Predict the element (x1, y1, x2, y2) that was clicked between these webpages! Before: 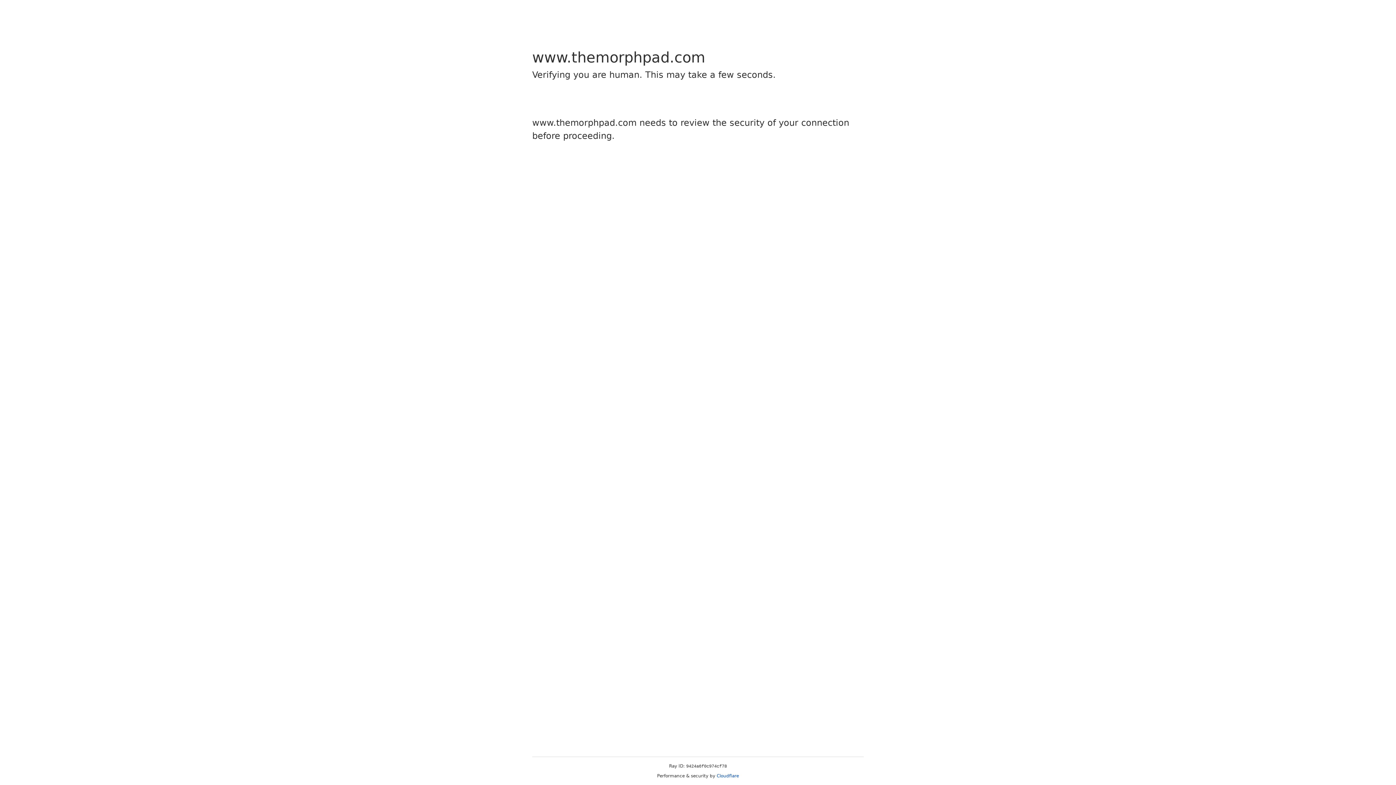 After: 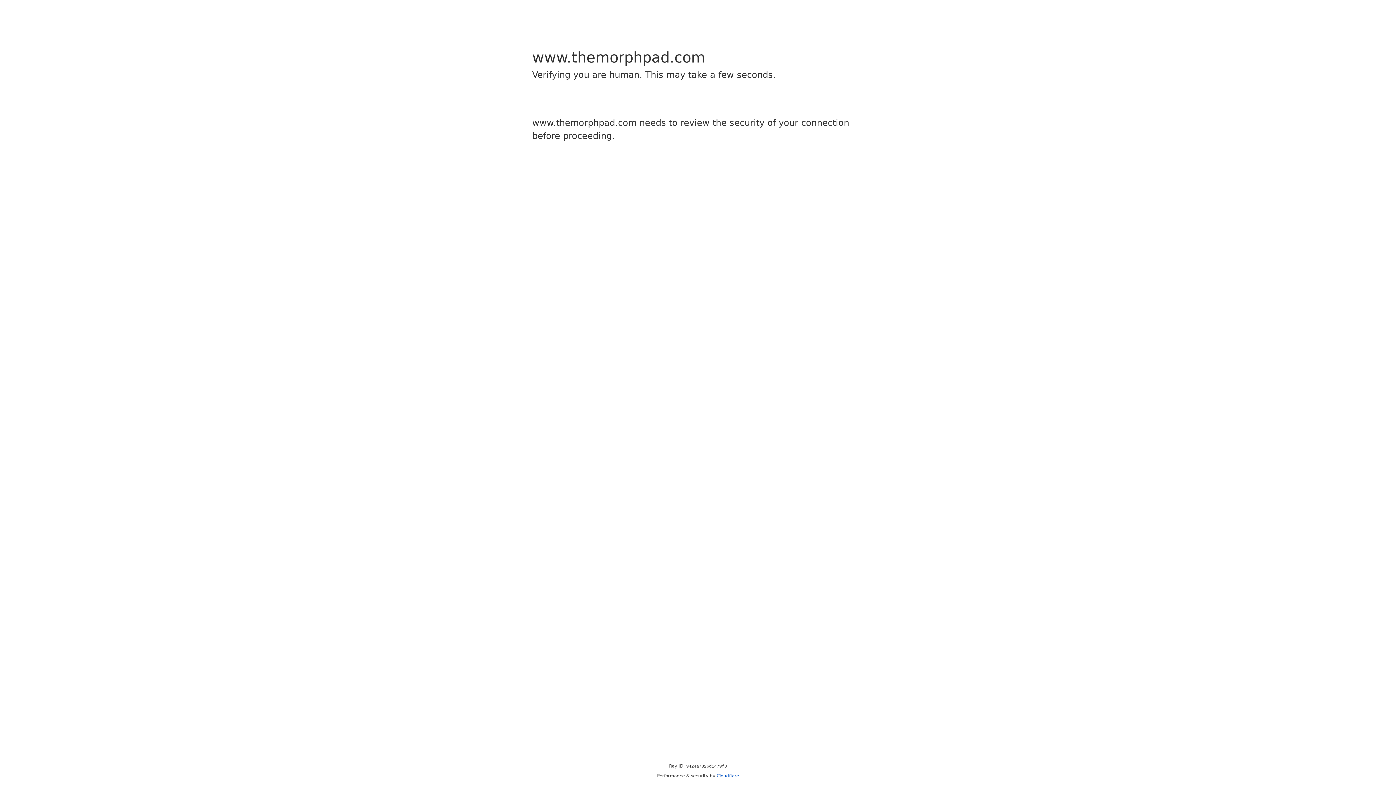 Action: label: Cloudflare bbox: (716, 773, 739, 778)